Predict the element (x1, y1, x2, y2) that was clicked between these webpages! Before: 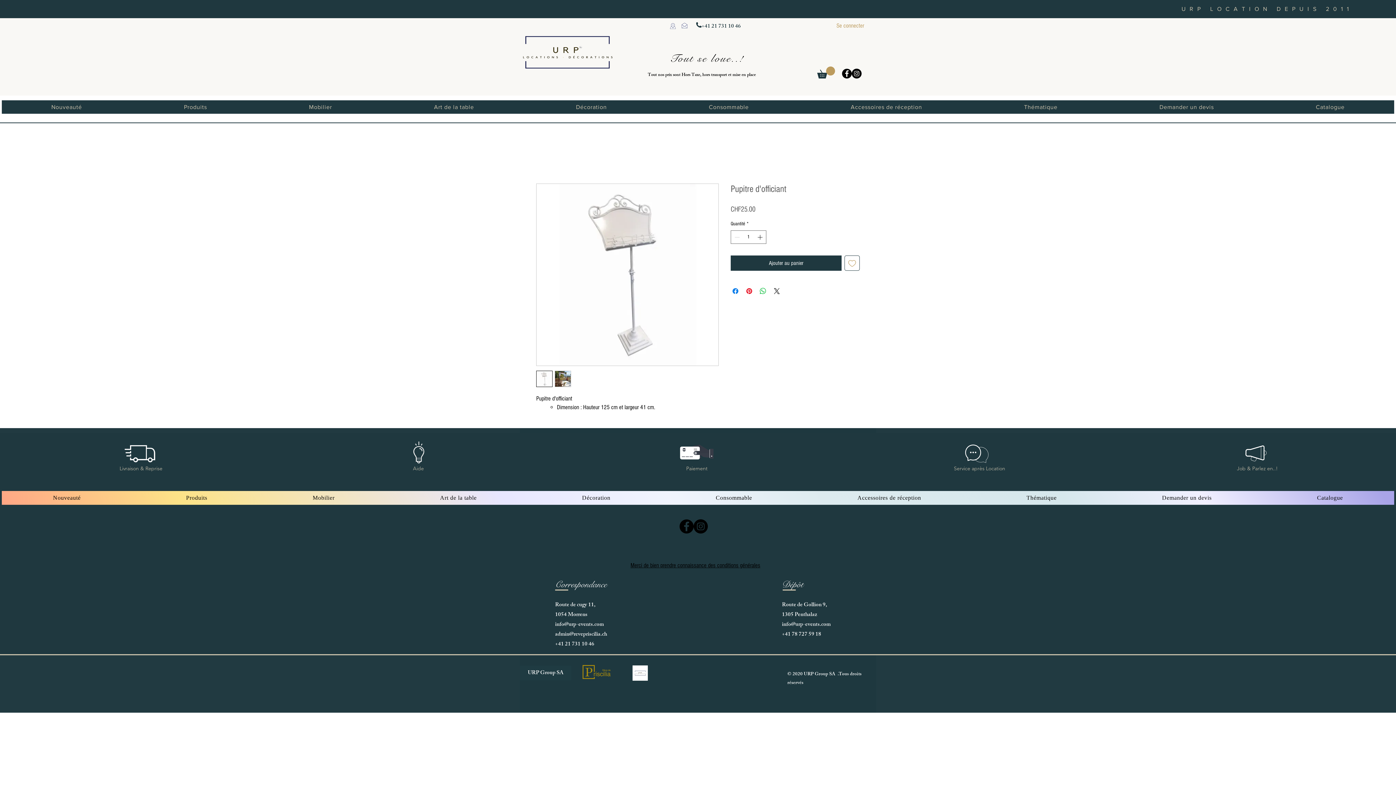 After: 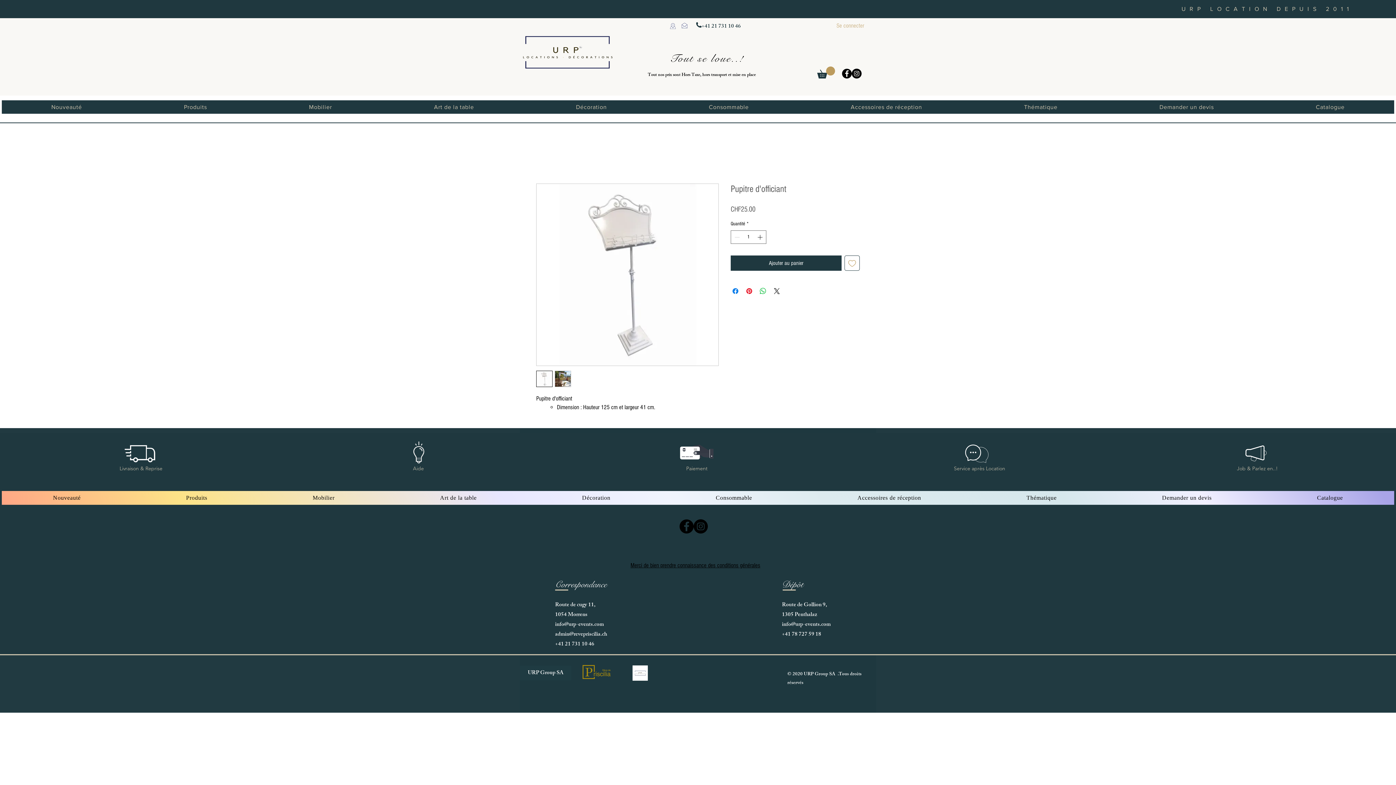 Action: label: Se connecter bbox: (831, 19, 869, 31)